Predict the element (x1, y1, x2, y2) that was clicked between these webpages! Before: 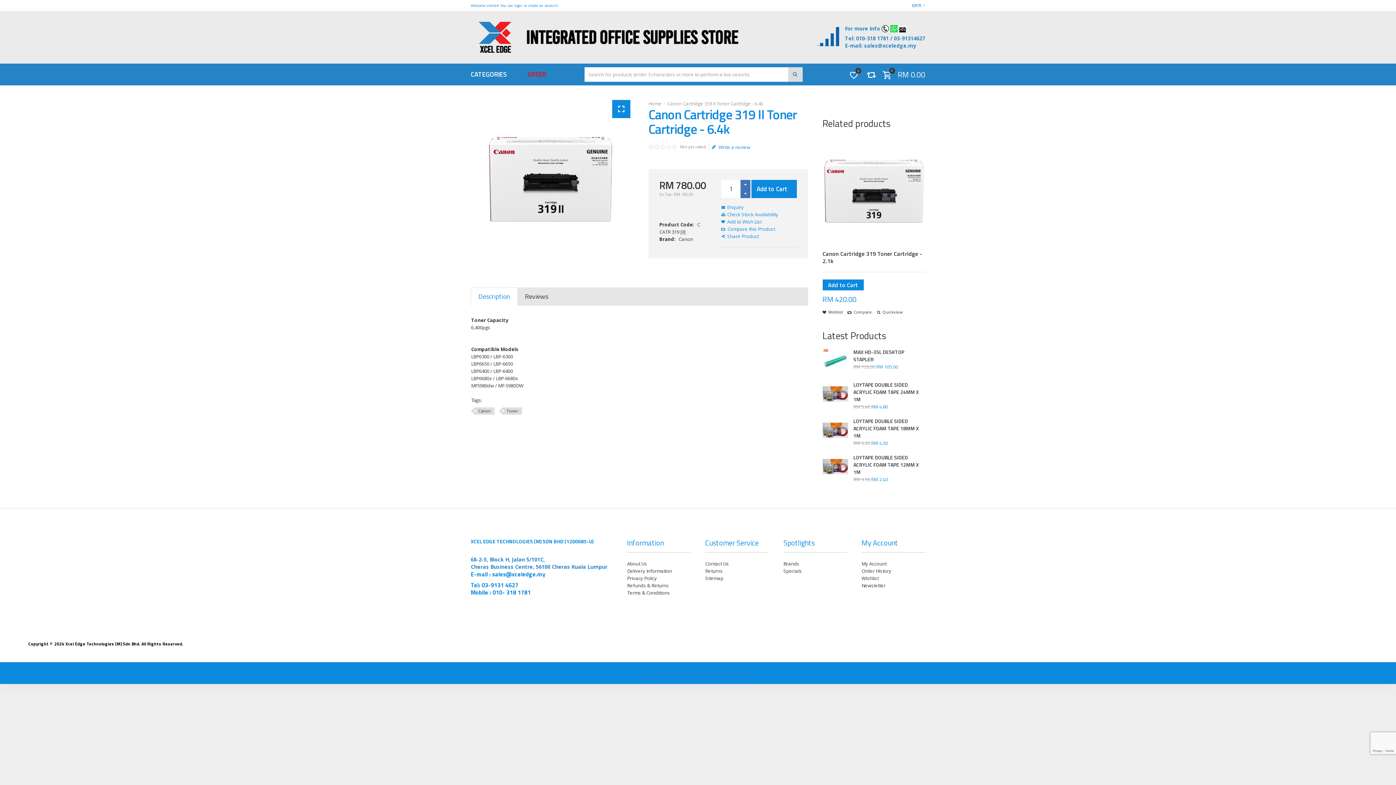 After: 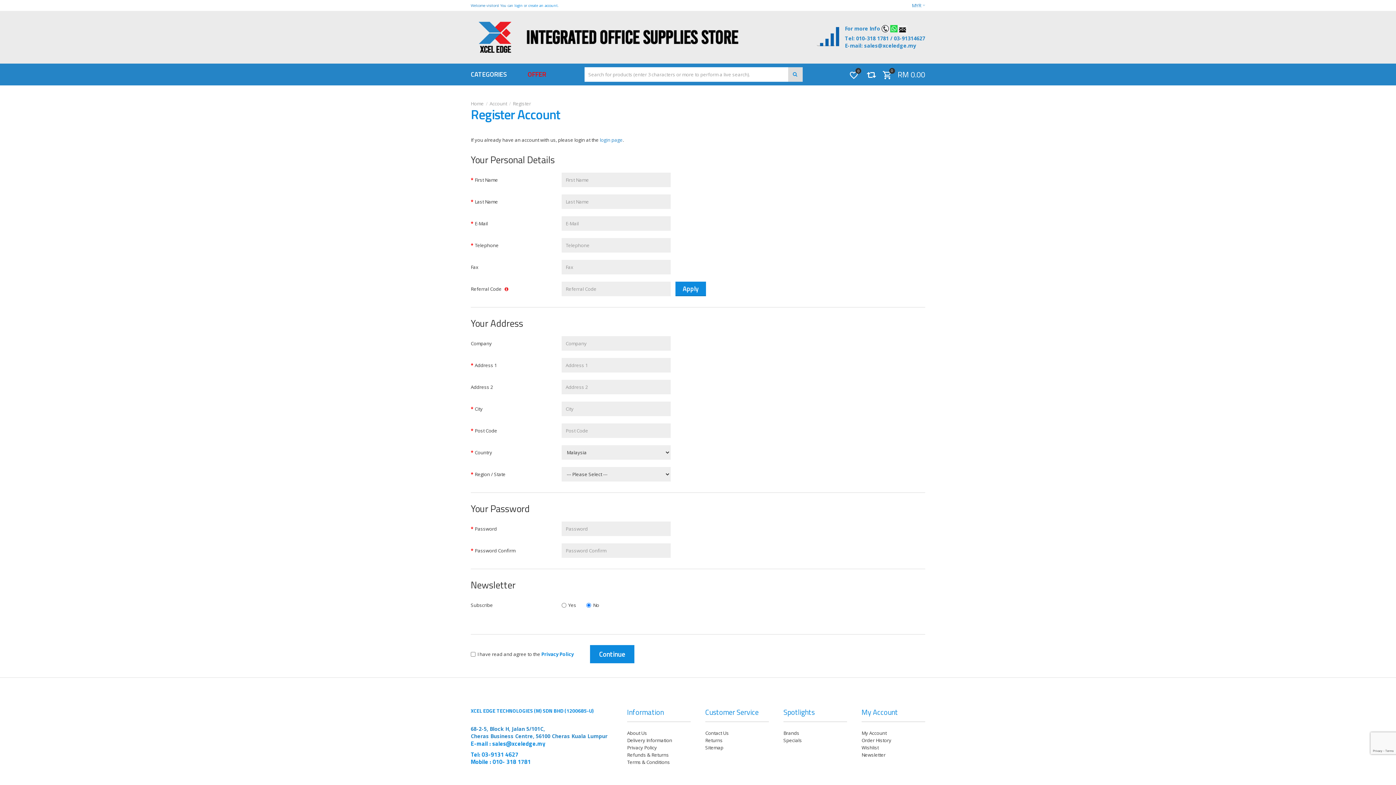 Action: label: create an account bbox: (528, 2, 557, 8)